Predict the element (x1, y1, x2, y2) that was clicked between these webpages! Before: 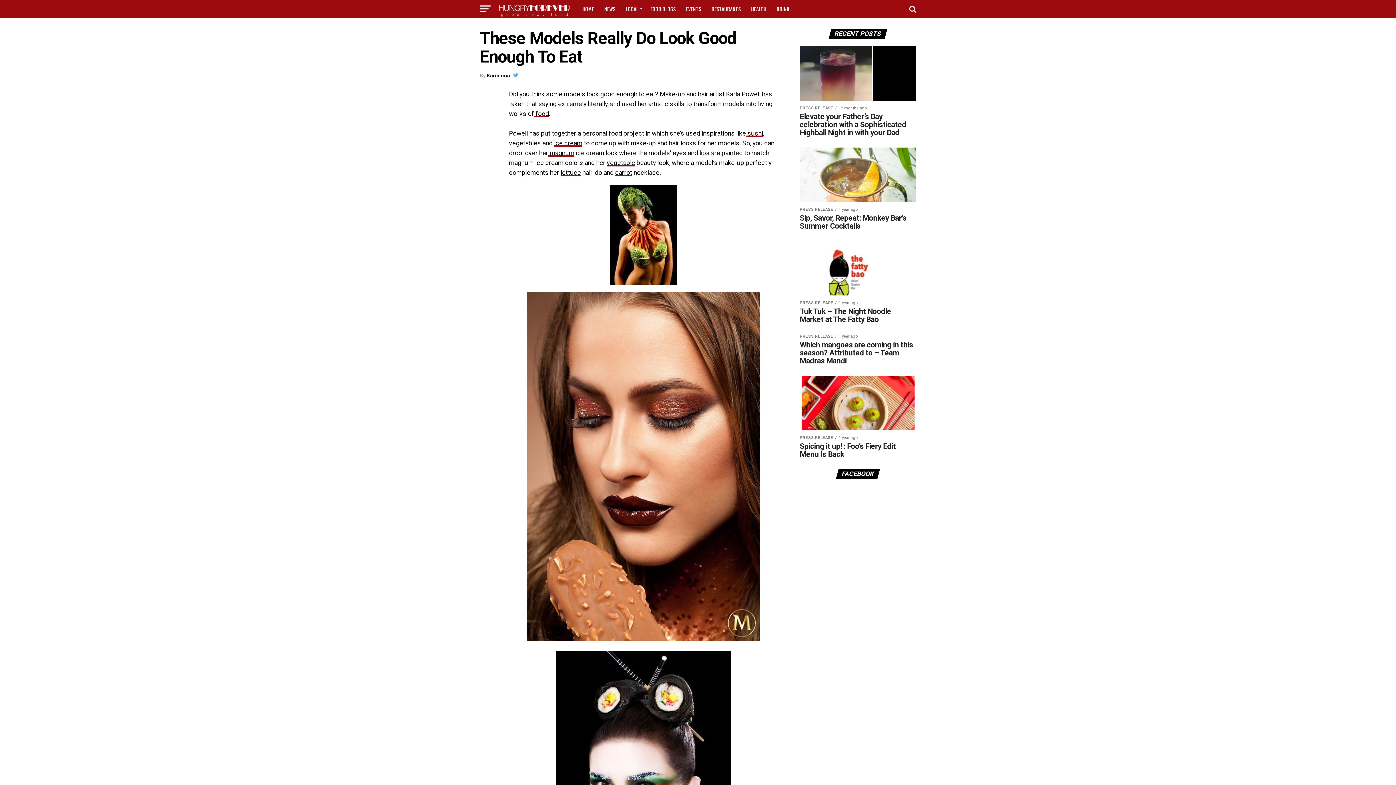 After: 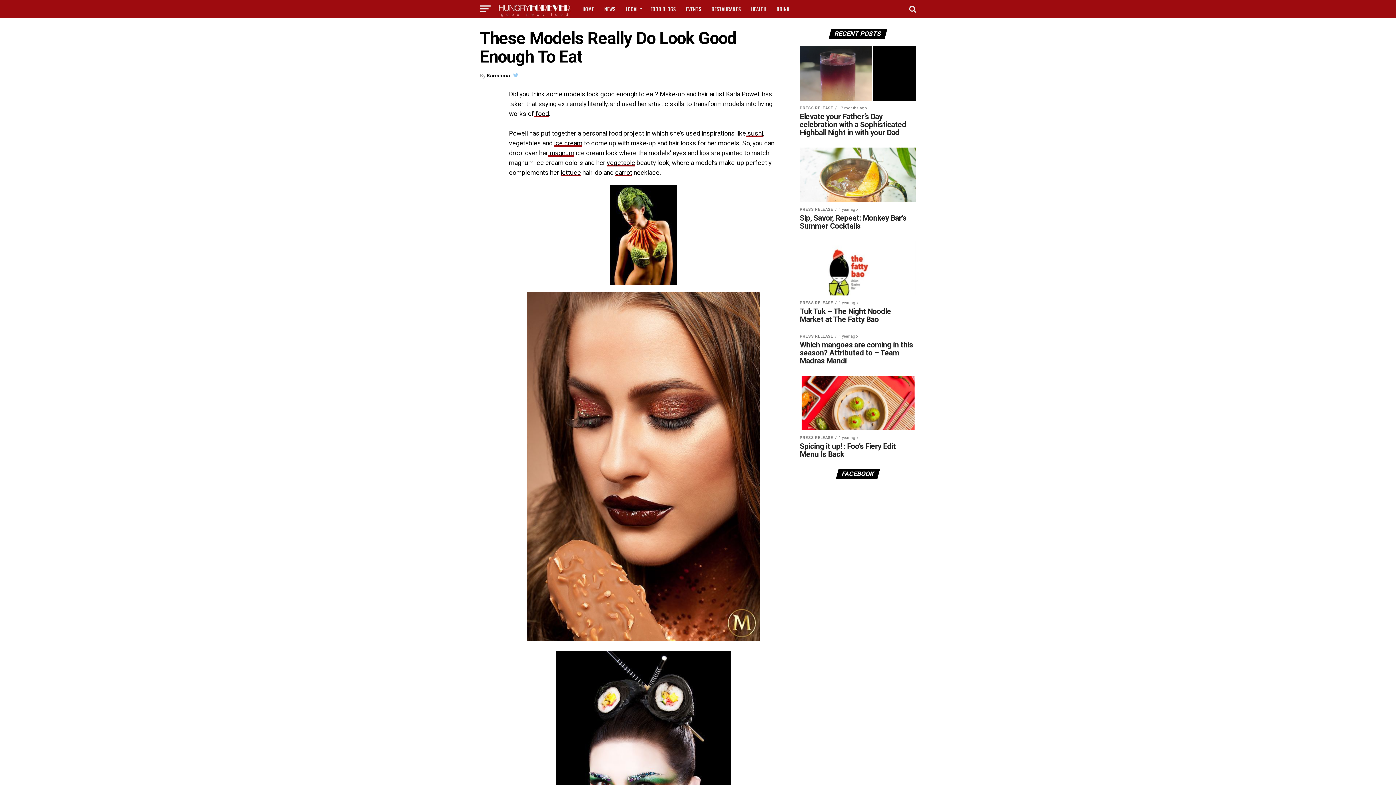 Action: bbox: (513, 72, 518, 78)